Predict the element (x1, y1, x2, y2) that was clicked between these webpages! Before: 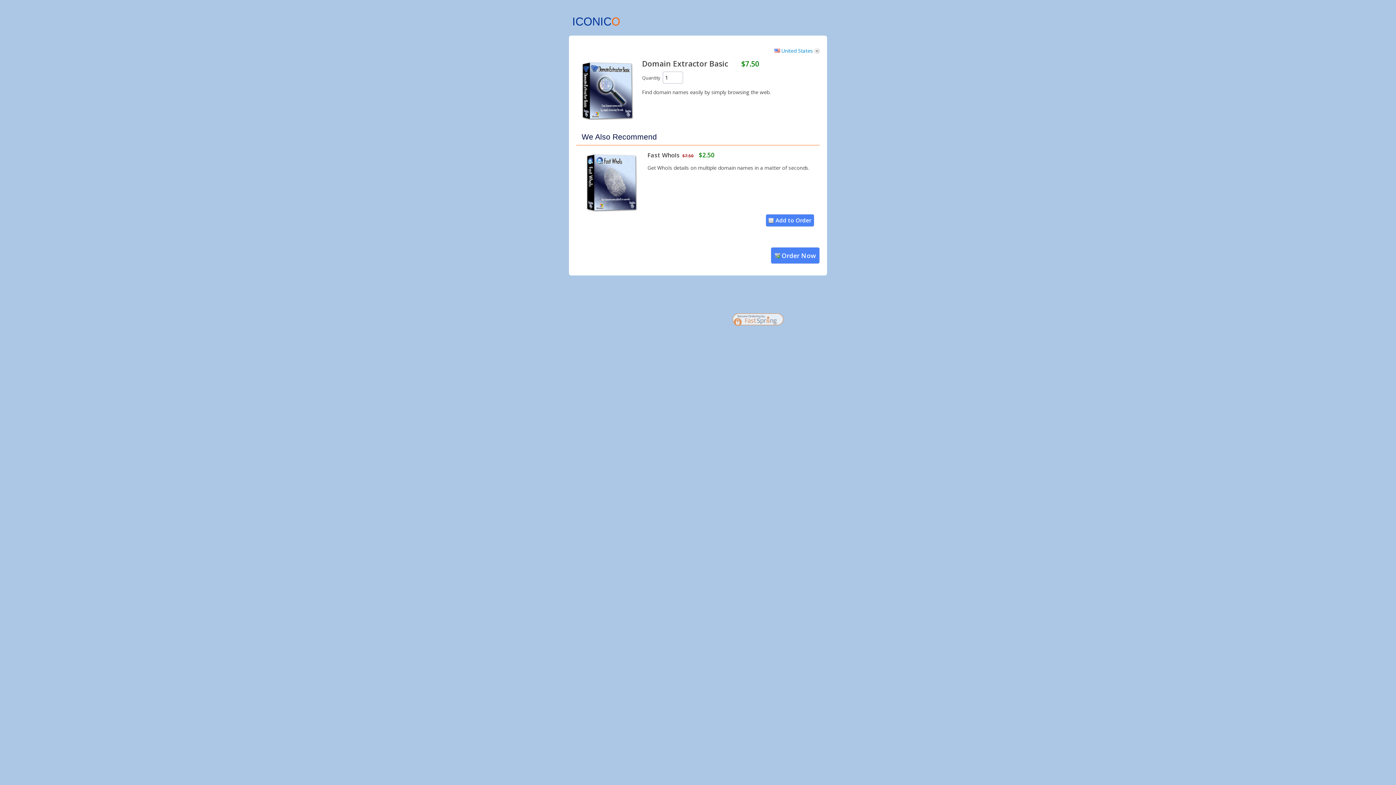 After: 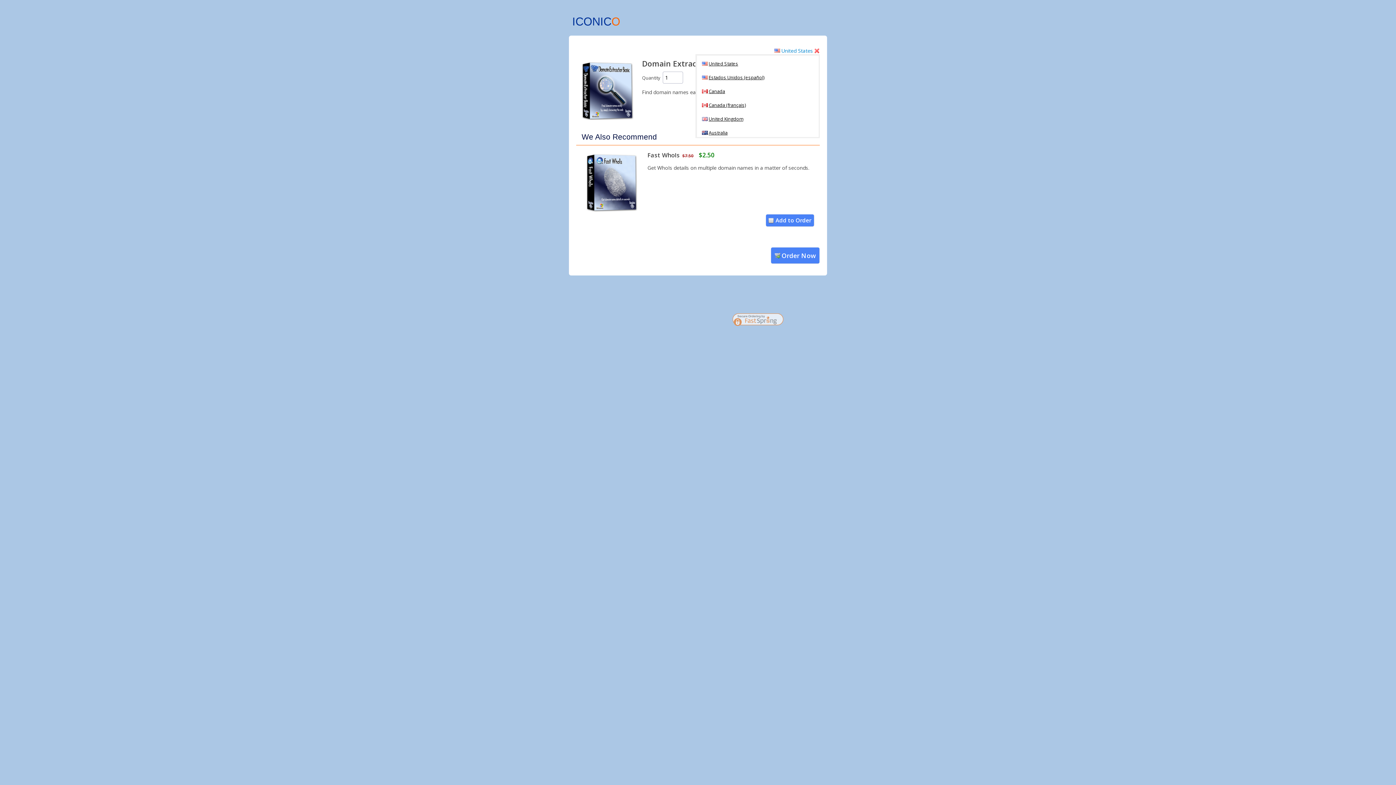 Action: label: United States bbox: (774, 47, 820, 54)